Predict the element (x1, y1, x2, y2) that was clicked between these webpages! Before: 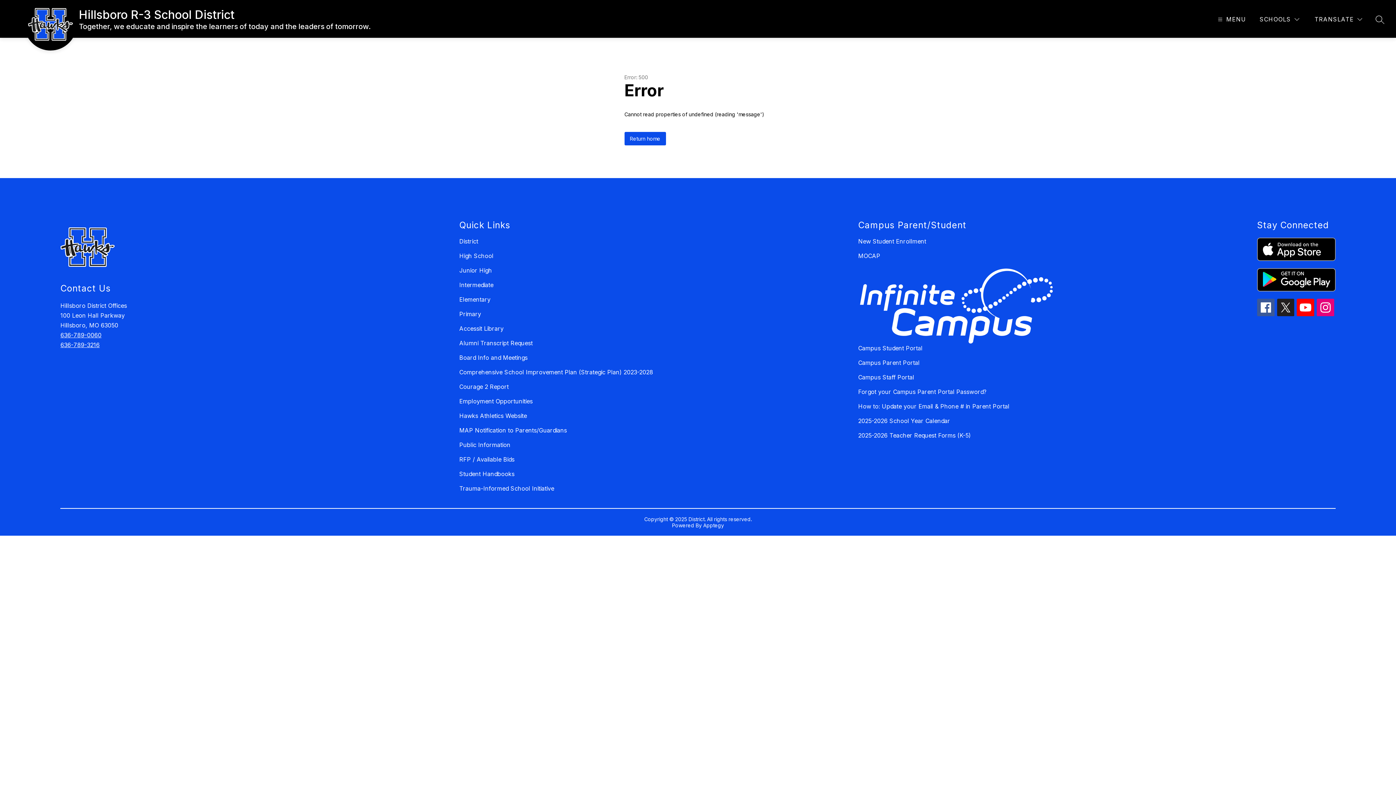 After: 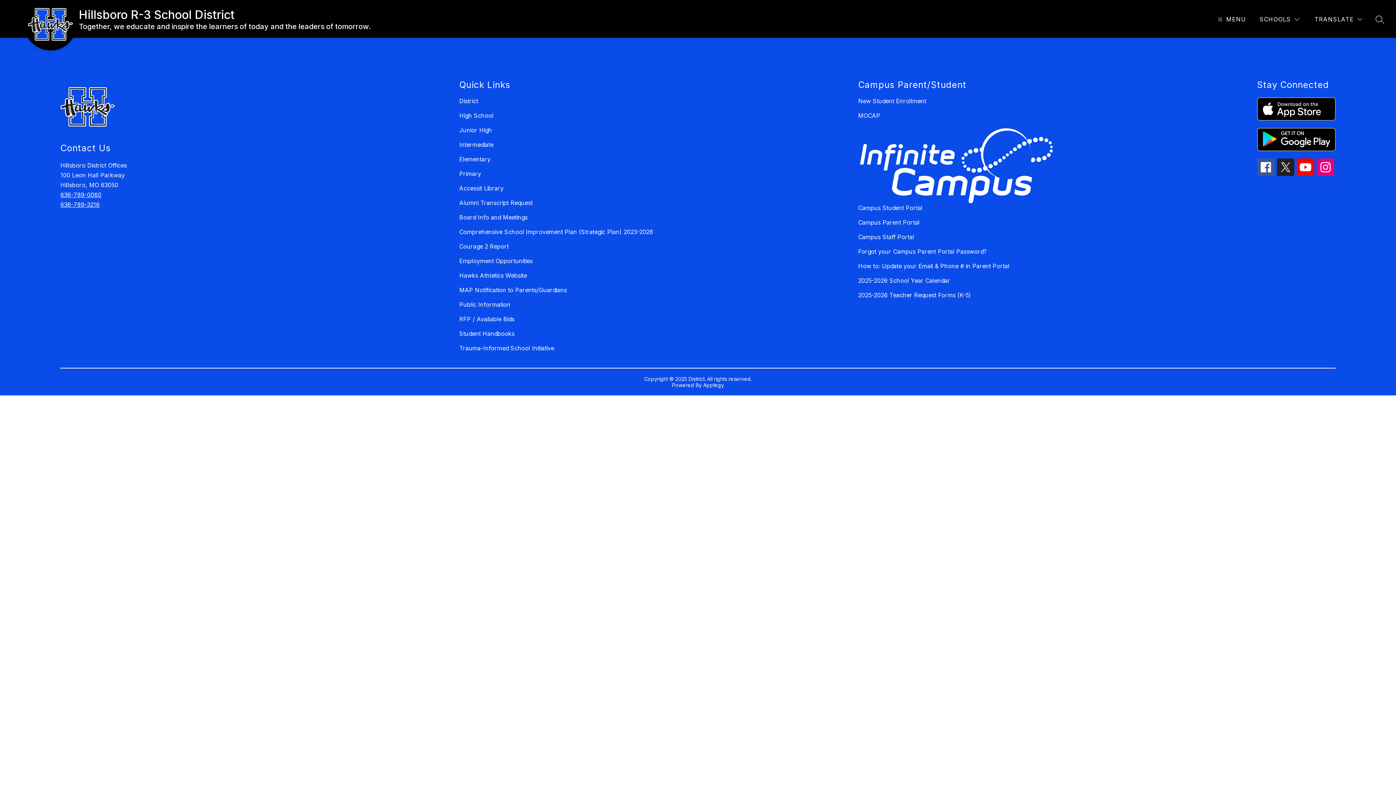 Action: label: Student Handbooks bbox: (459, 470, 514, 477)